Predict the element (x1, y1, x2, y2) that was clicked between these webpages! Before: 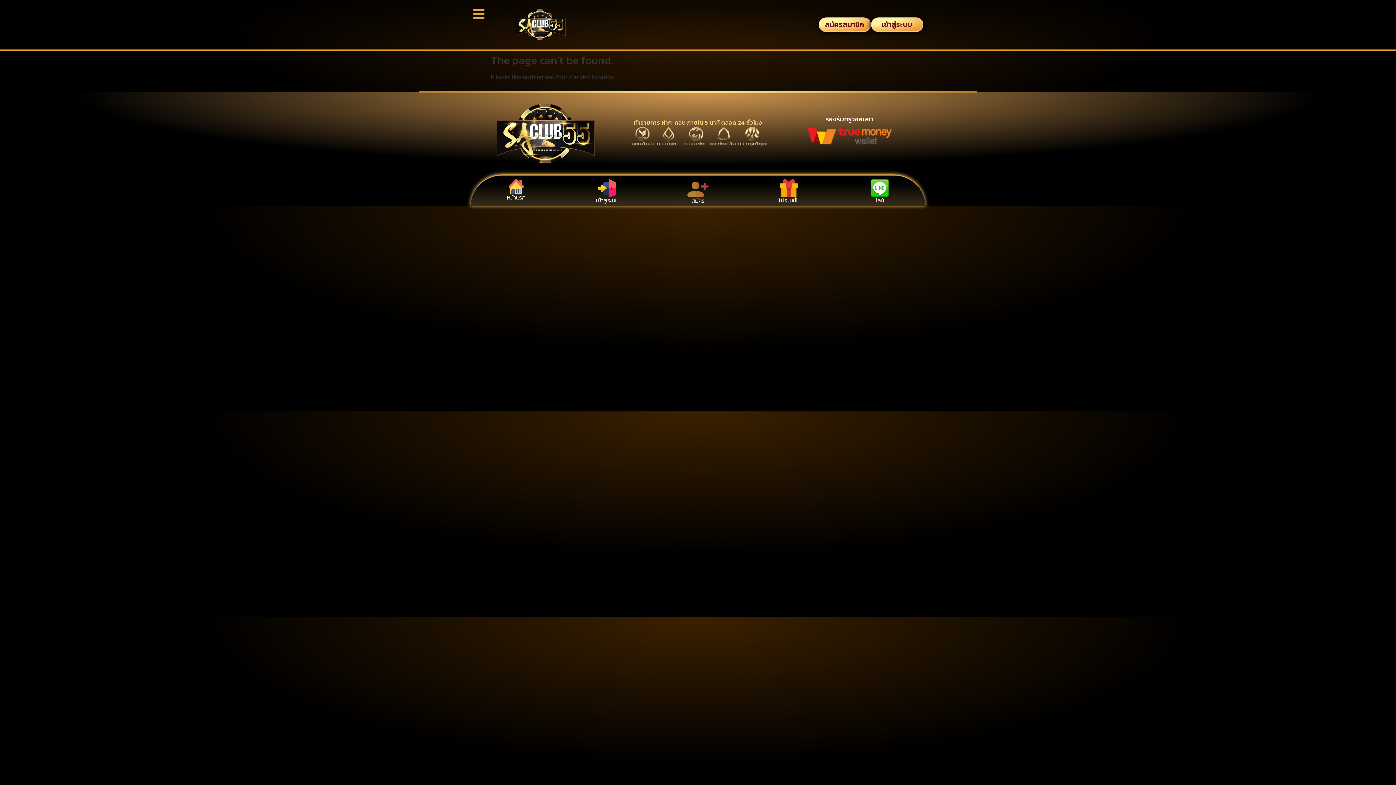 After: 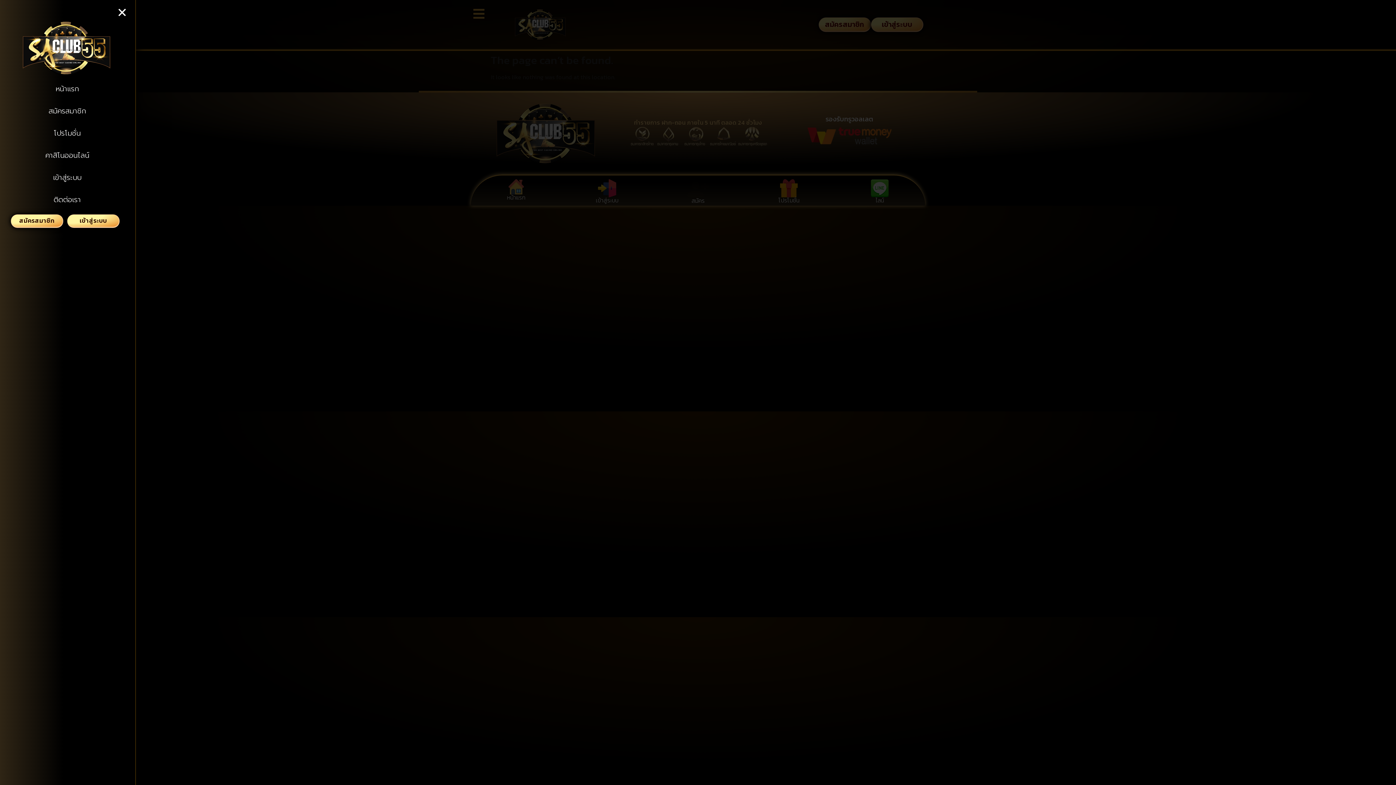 Action: bbox: (472, 7, 485, 20)